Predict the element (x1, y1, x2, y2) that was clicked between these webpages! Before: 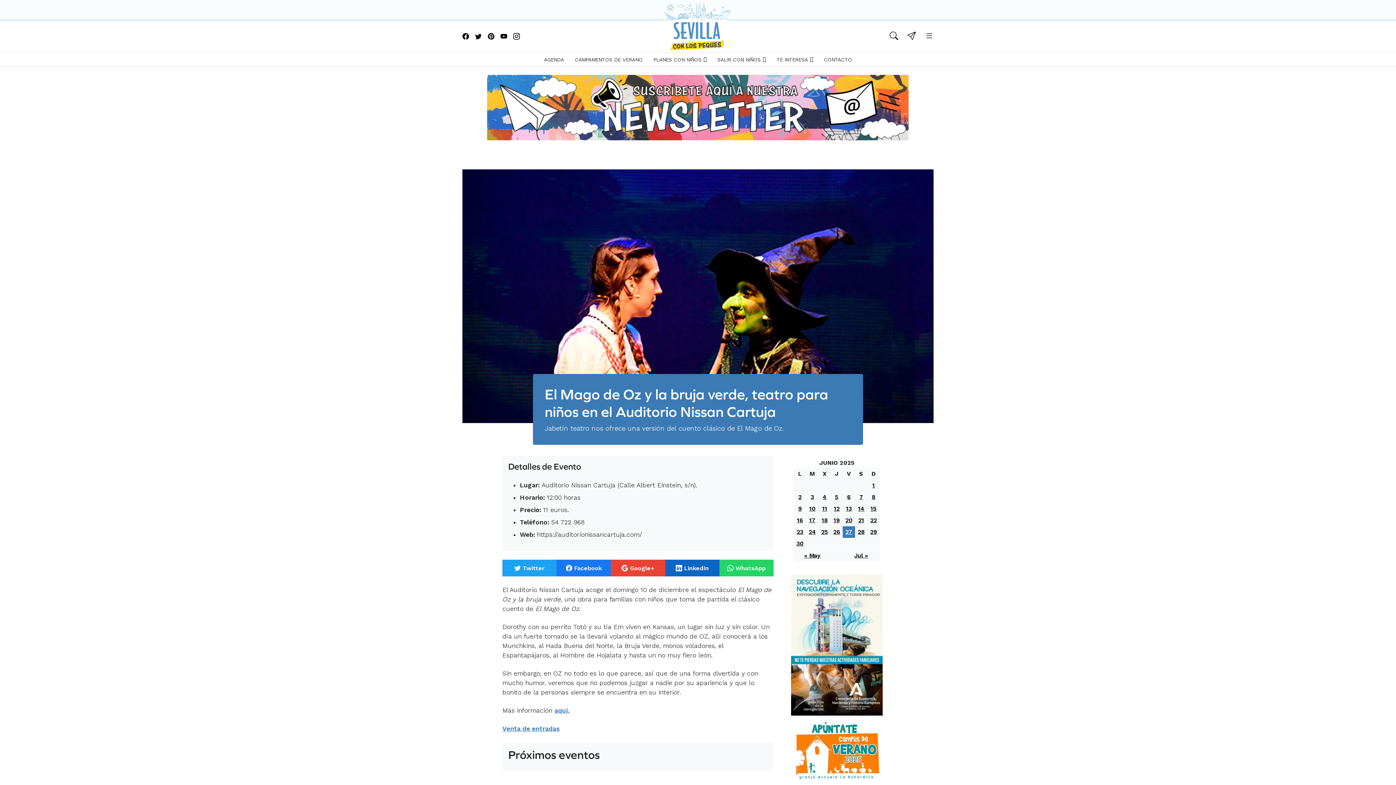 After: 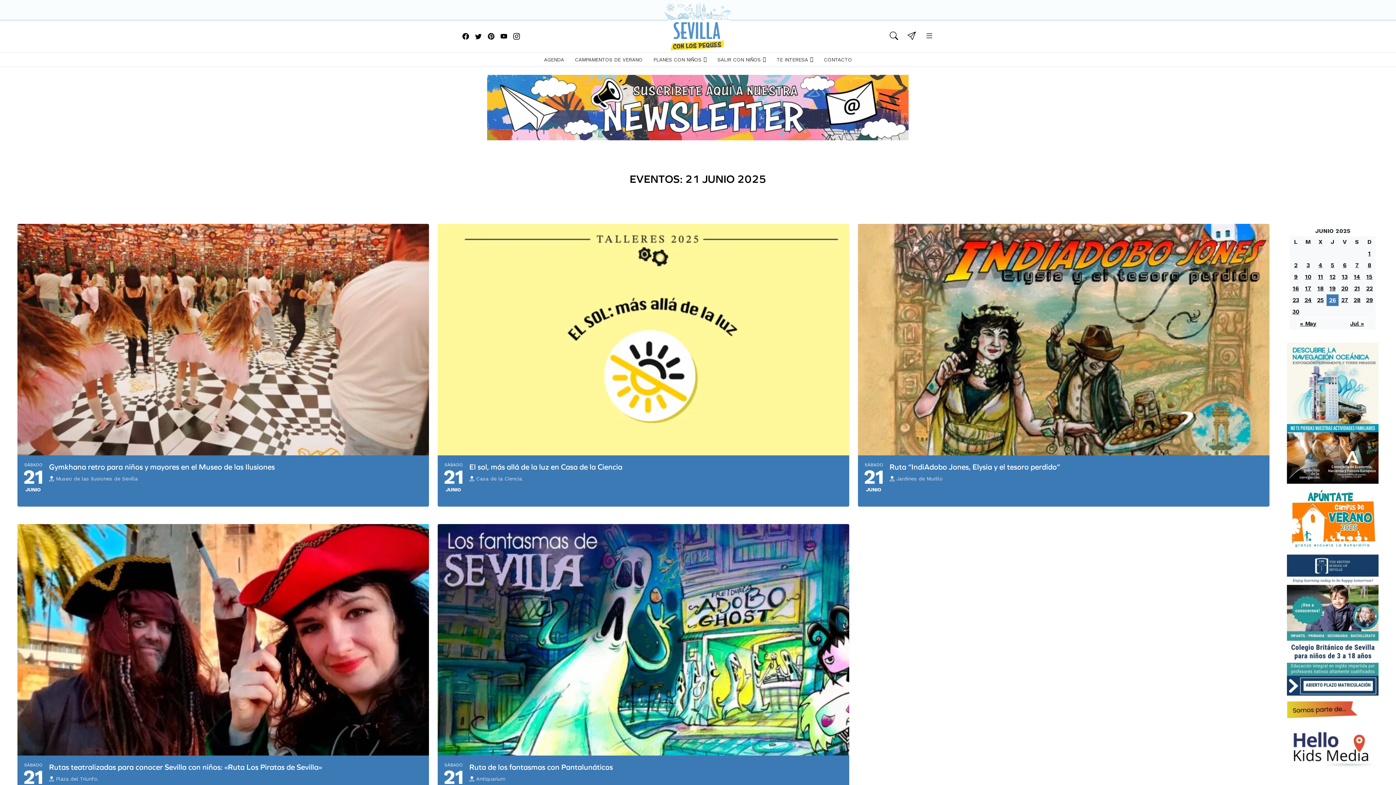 Action: label: 21 bbox: (858, 517, 864, 523)